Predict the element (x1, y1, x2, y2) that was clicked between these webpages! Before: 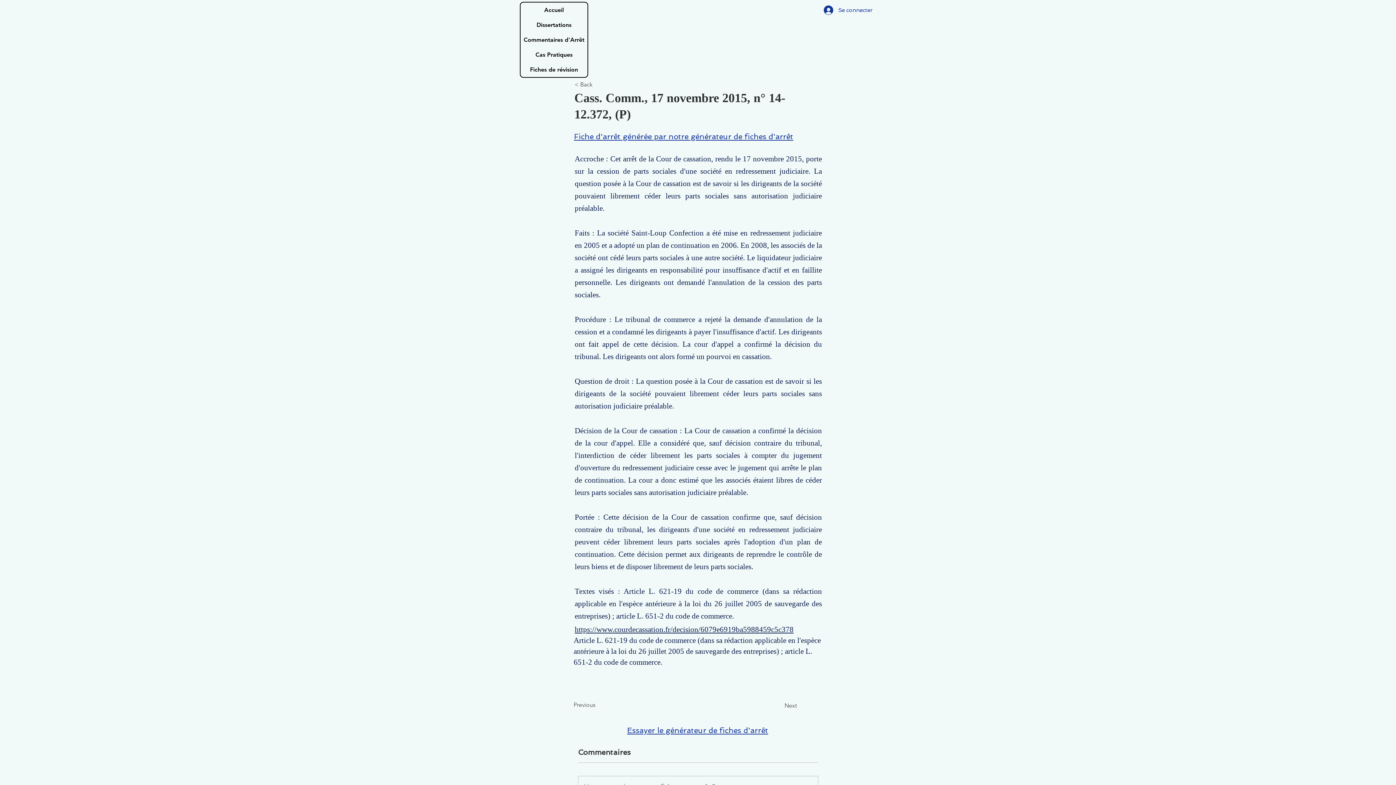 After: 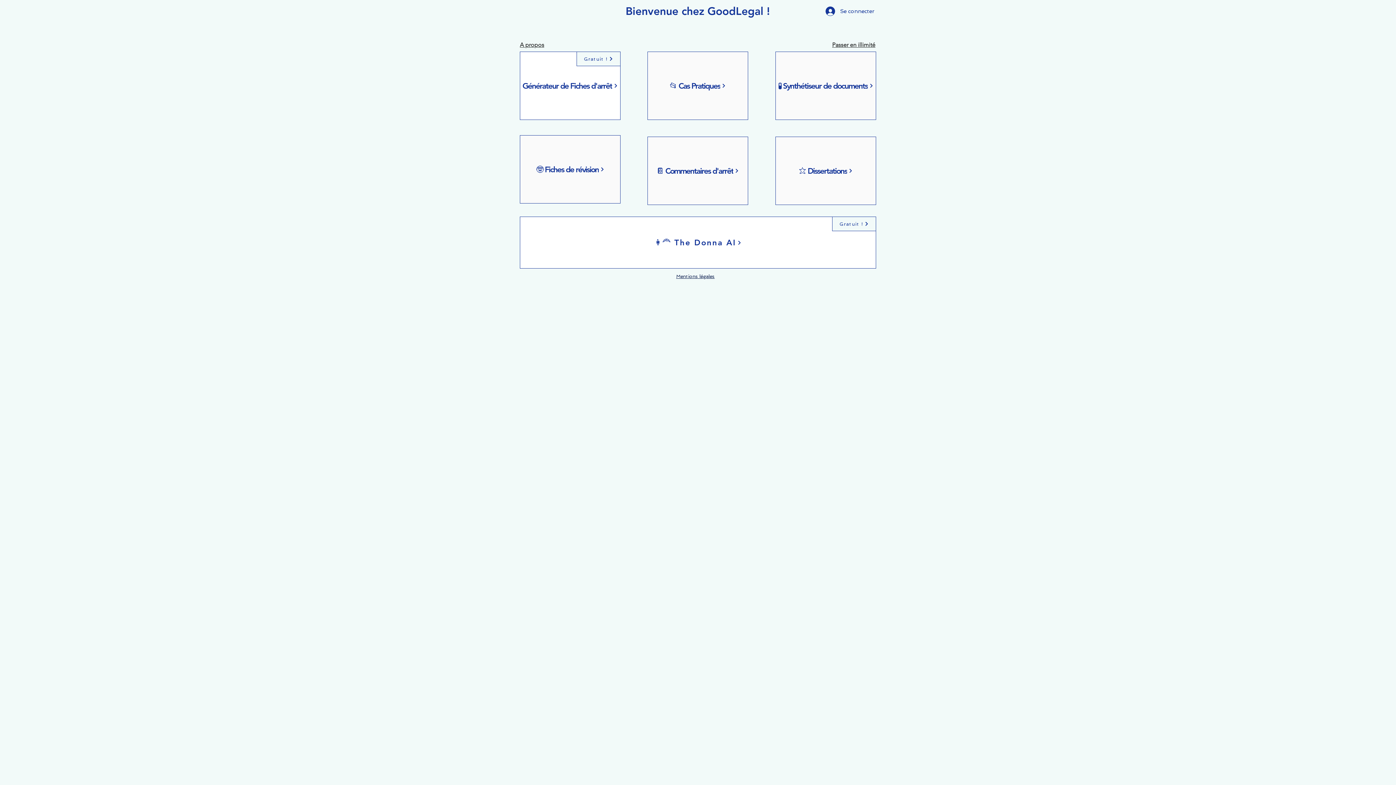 Action: label: Accueil bbox: (520, 2, 587, 17)